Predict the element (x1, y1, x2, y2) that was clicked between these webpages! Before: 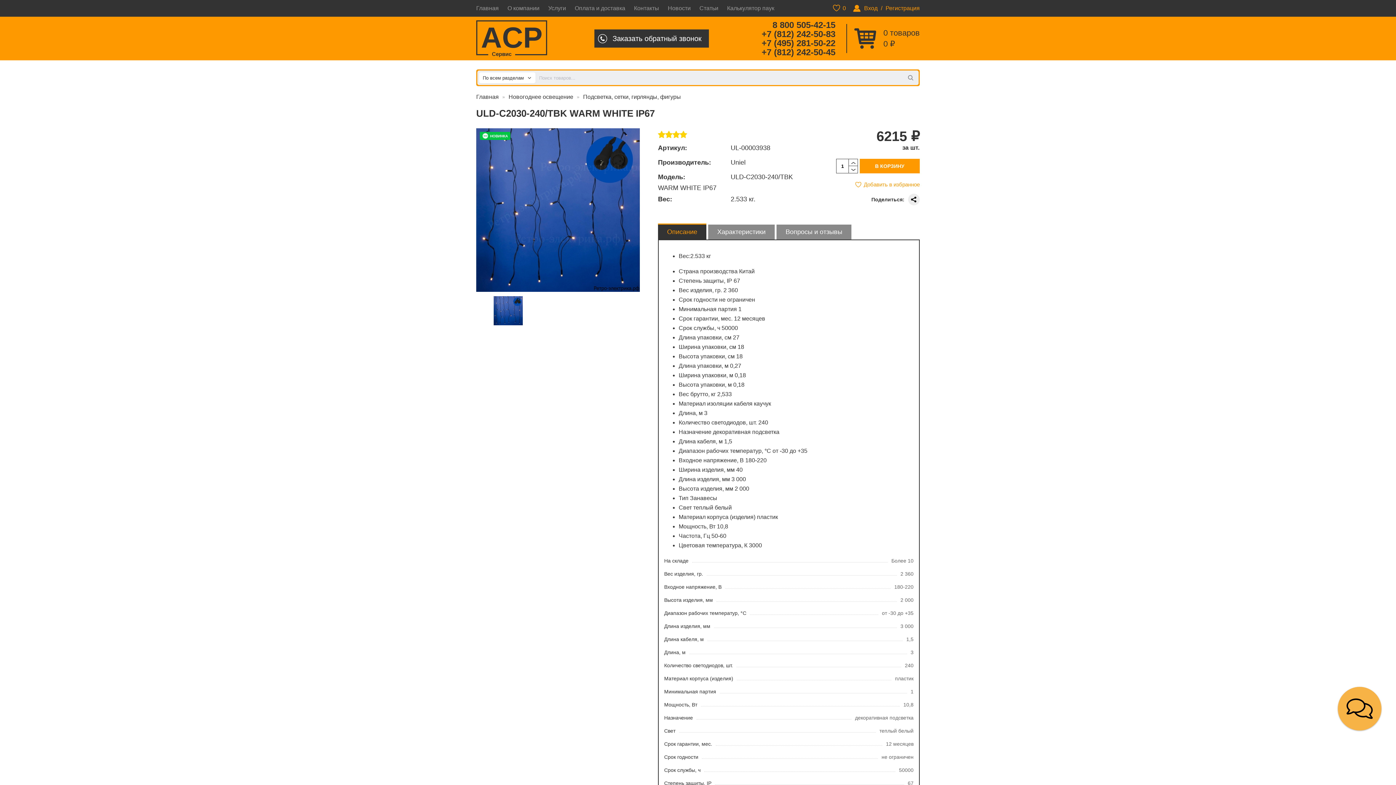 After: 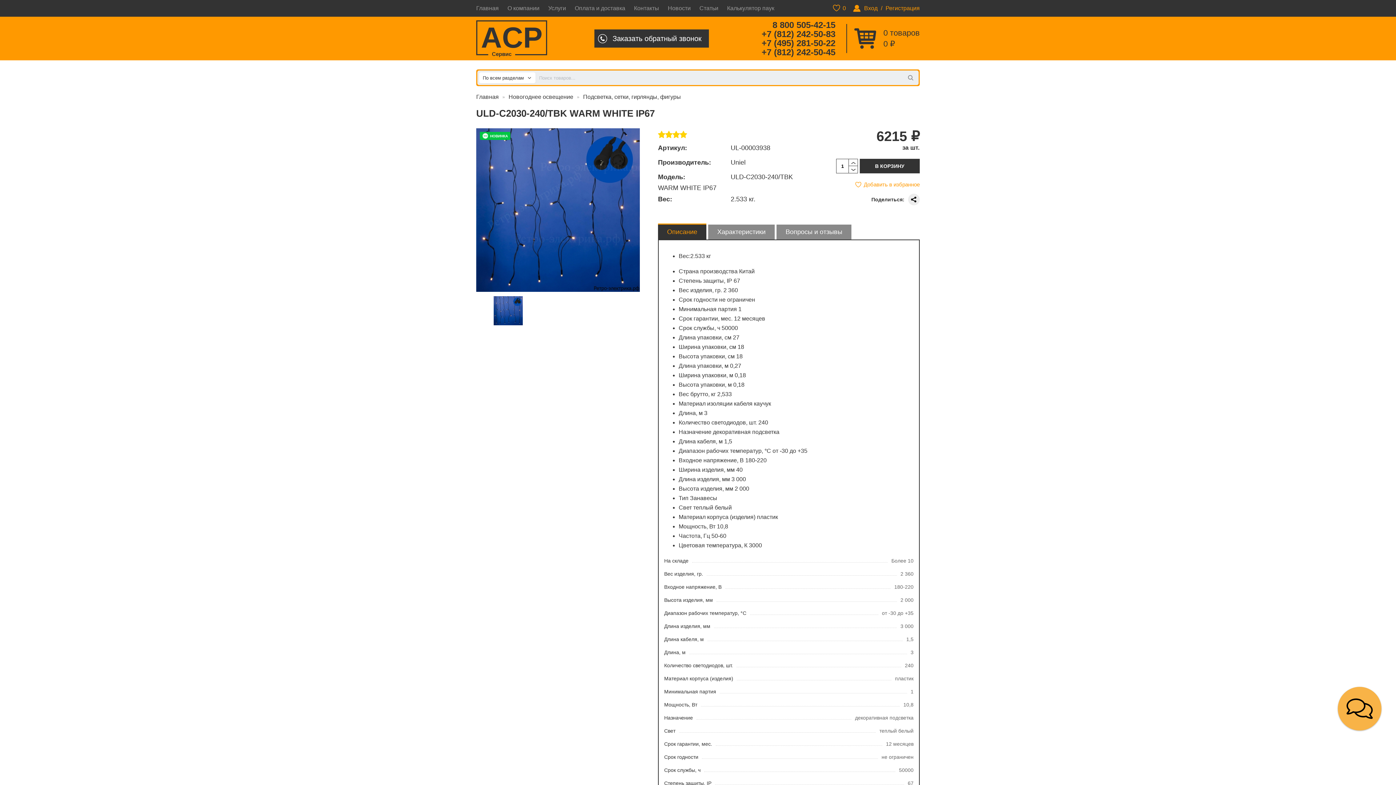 Action: label: В КОРЗИНУ bbox: (860, 158, 920, 173)